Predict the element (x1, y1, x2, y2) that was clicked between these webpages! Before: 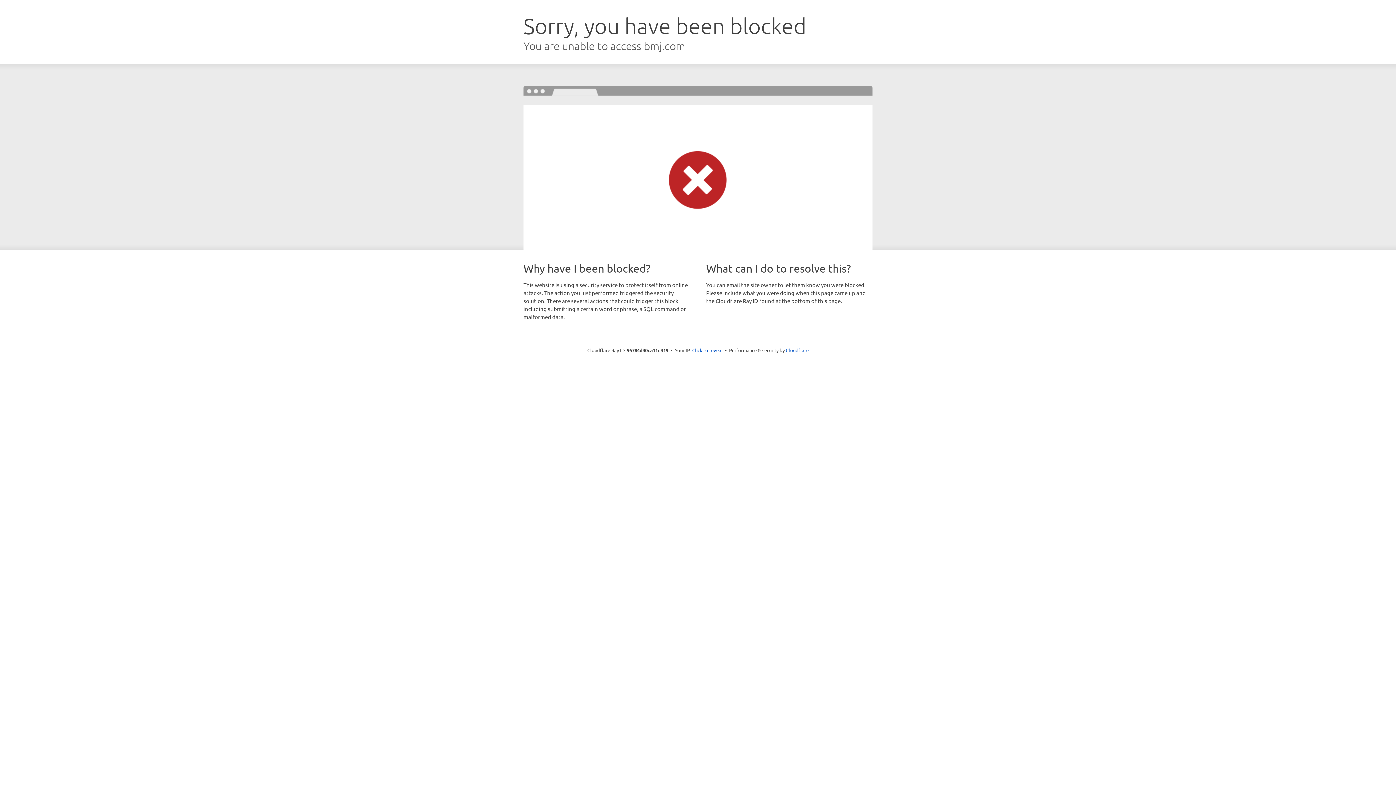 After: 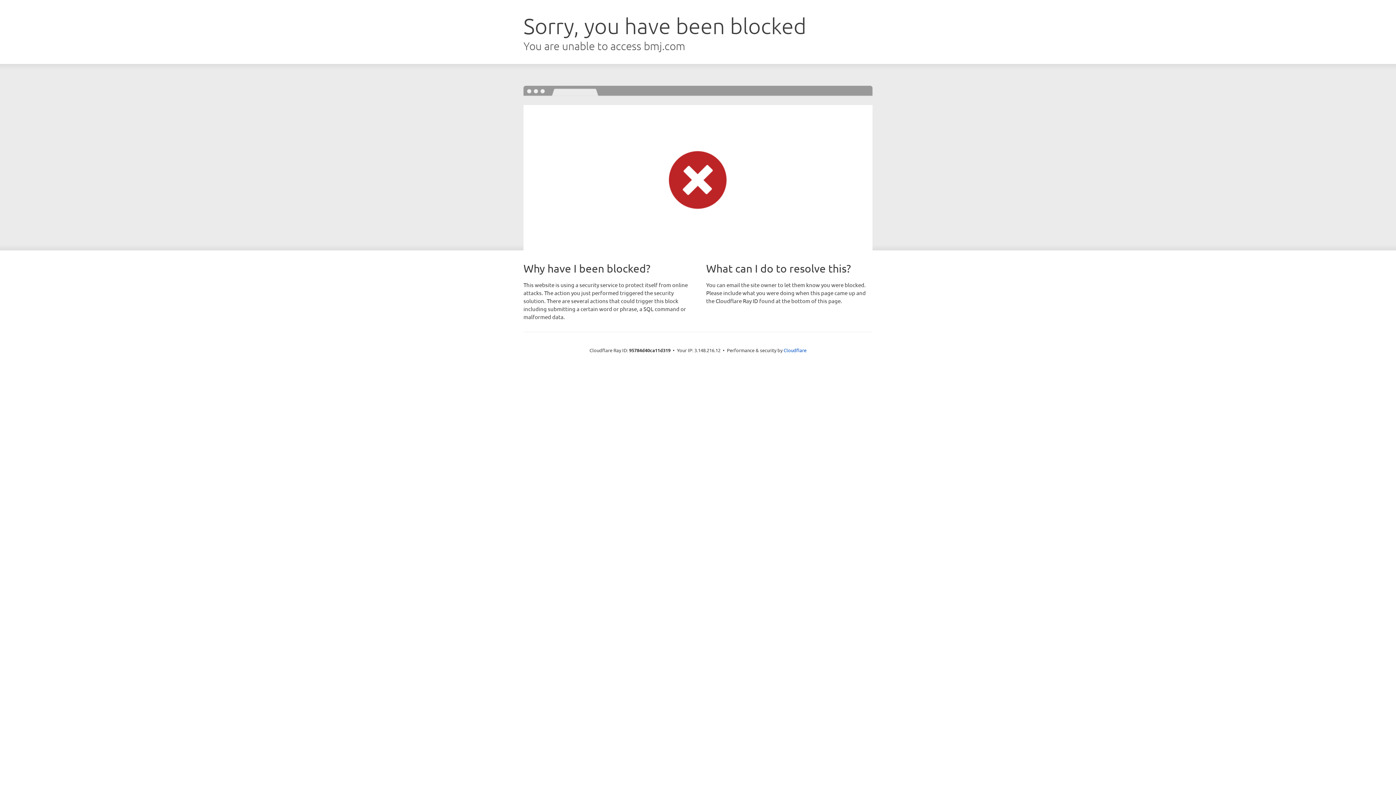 Action: bbox: (692, 346, 722, 353) label: Click to reveal